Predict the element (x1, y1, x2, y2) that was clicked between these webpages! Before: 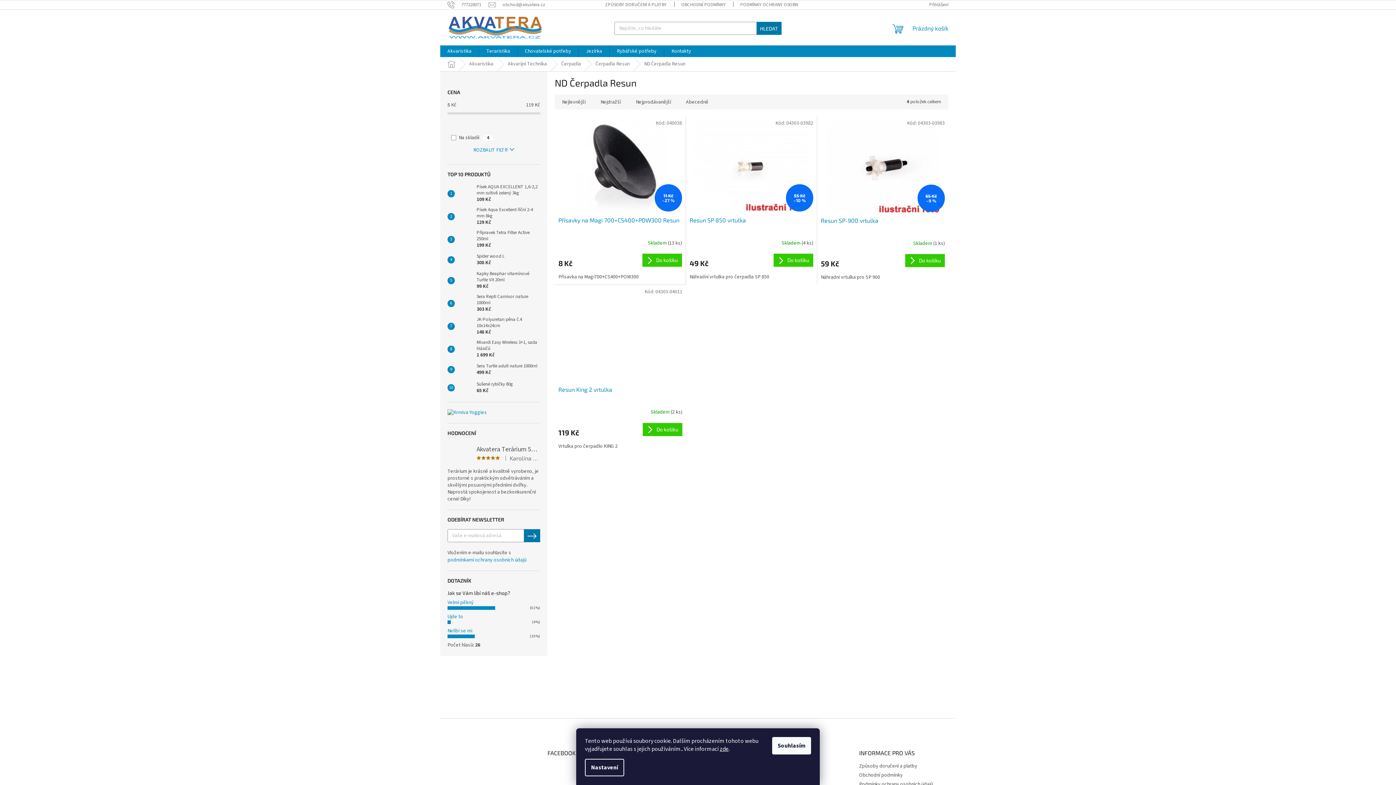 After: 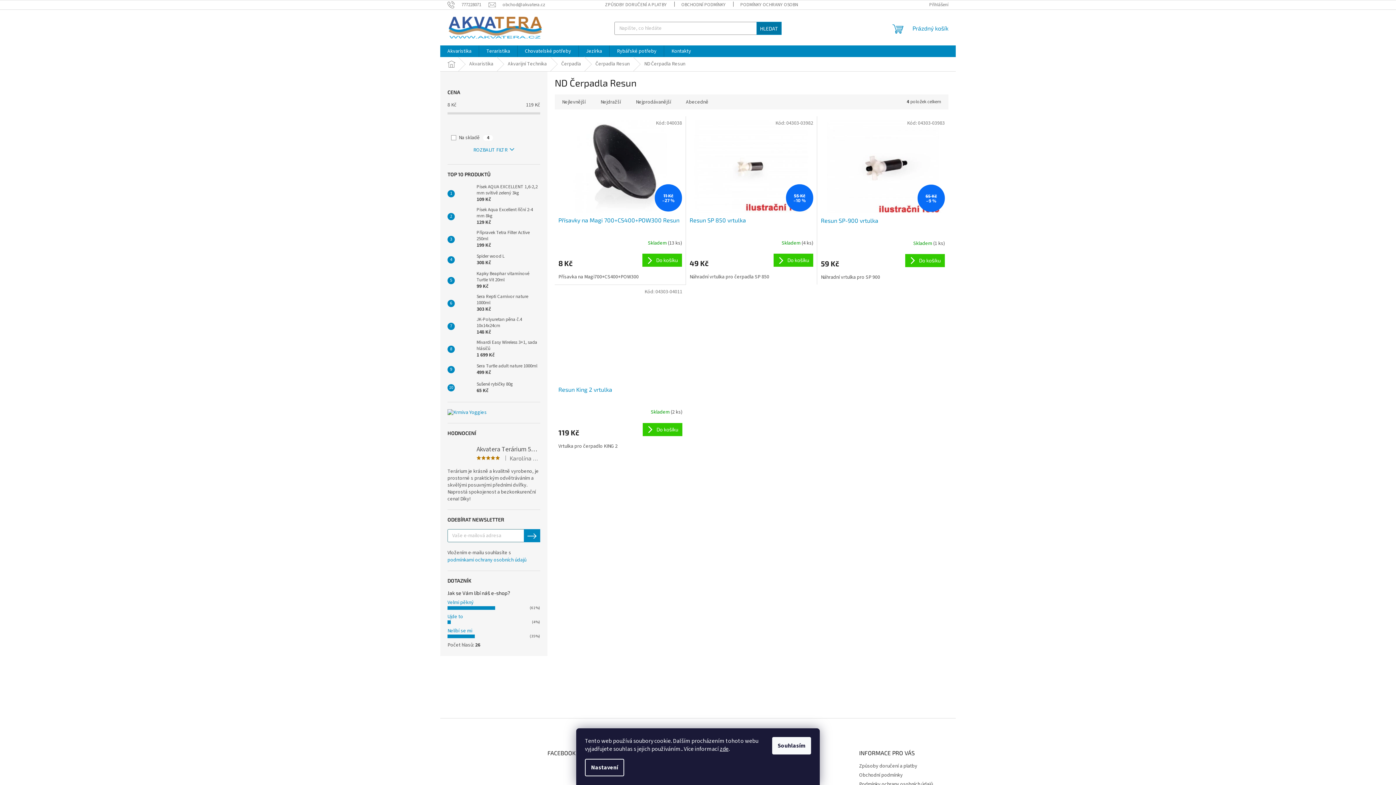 Action: bbox: (524, 529, 540, 542) label: PŘIHLÁSIT SE